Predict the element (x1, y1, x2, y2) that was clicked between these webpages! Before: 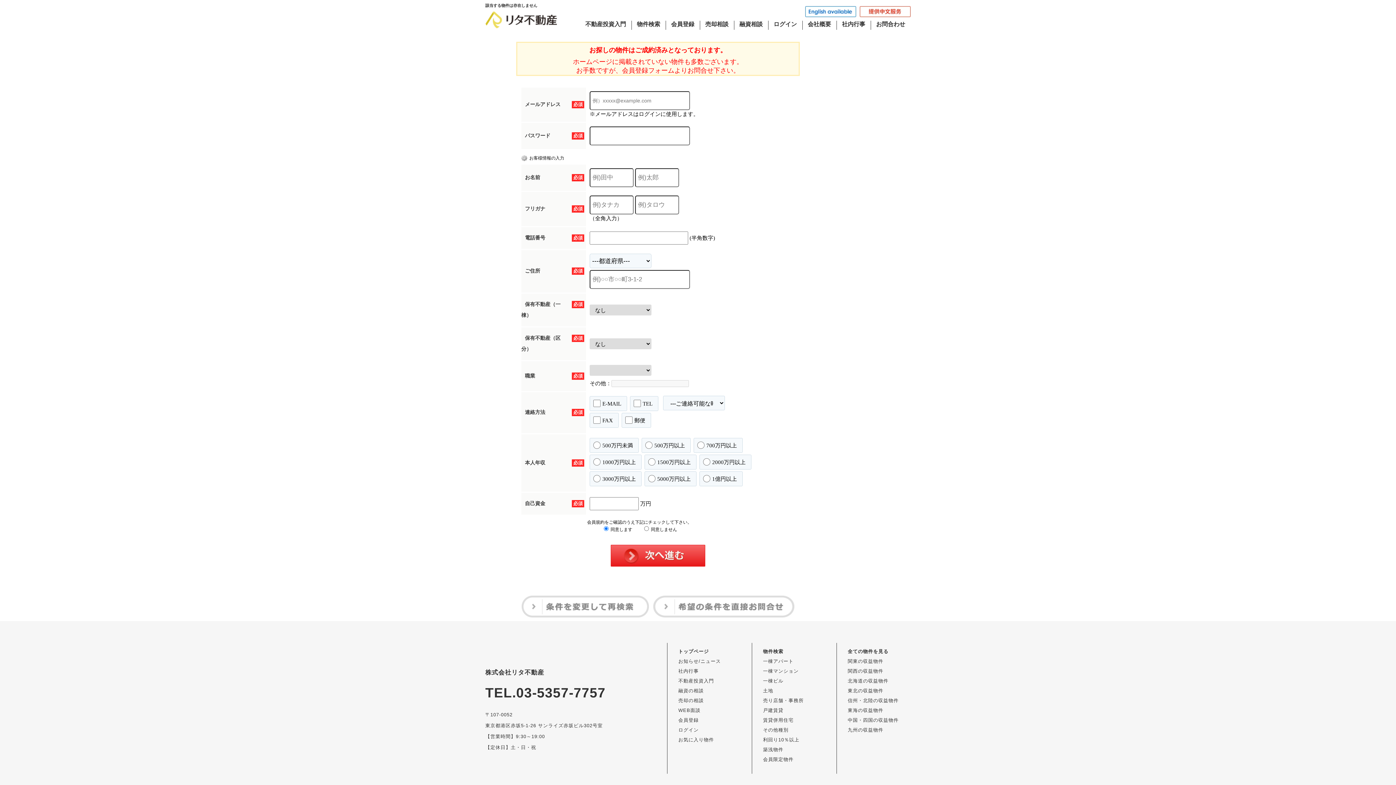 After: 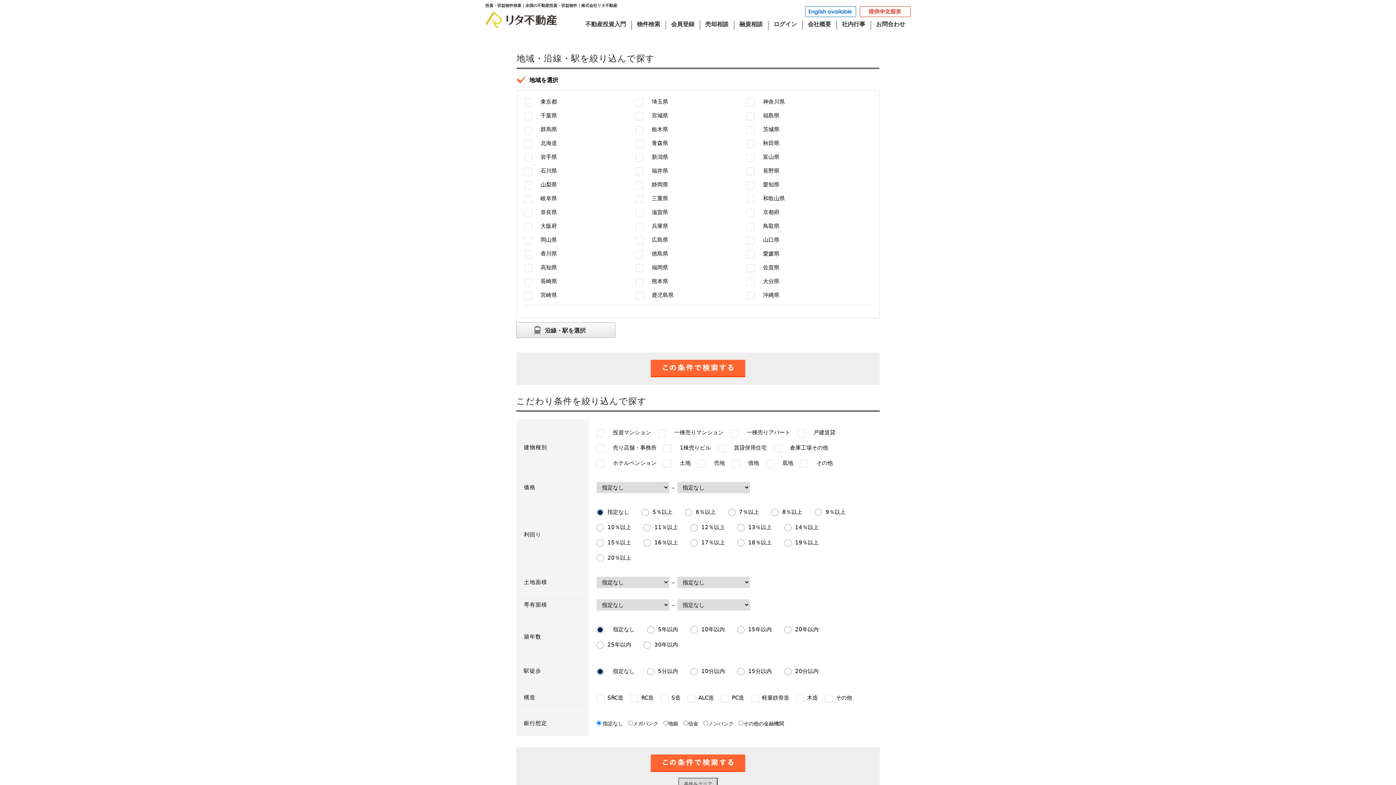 Action: label: 物件検索 bbox: (631, 20, 665, 28)